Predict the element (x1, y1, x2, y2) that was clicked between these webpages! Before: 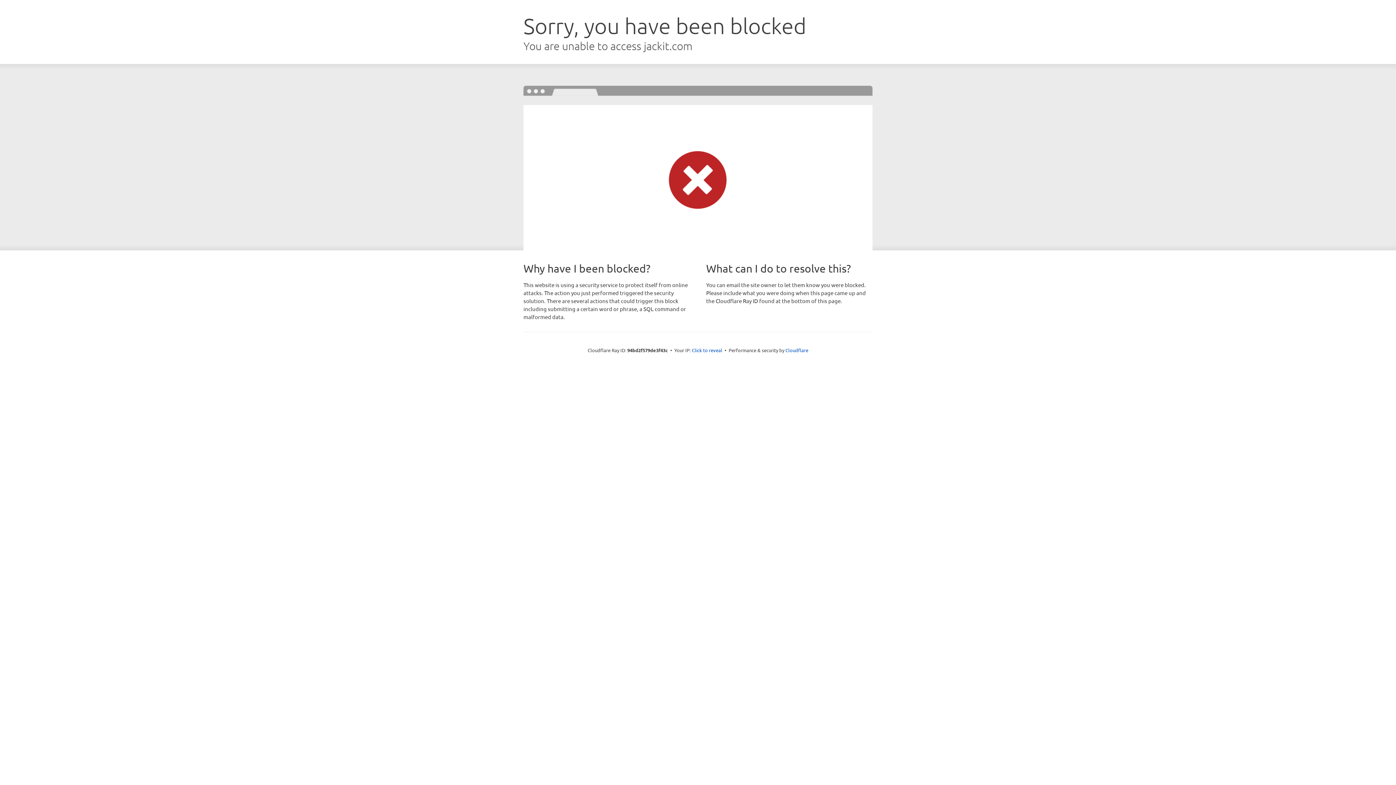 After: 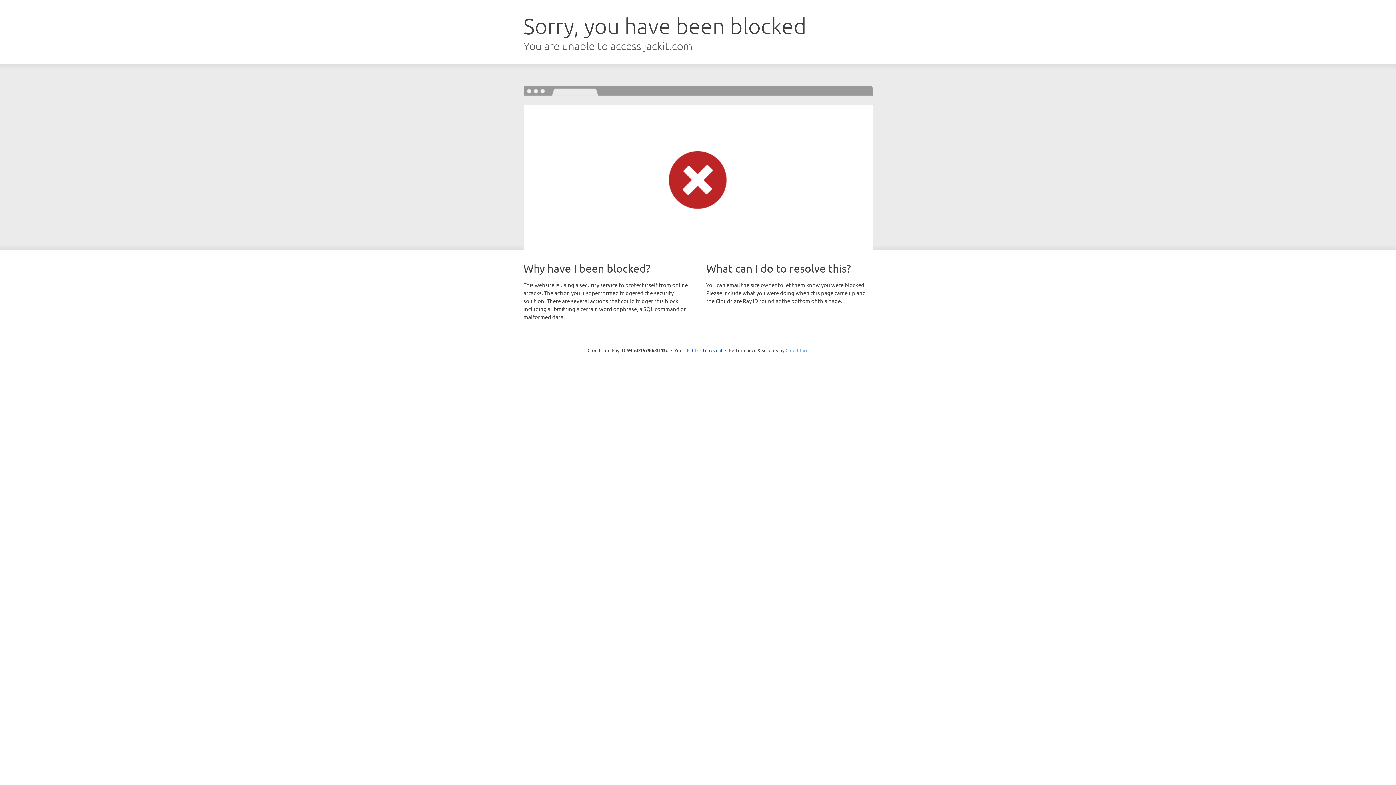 Action: bbox: (785, 347, 808, 353) label: Cloudflare